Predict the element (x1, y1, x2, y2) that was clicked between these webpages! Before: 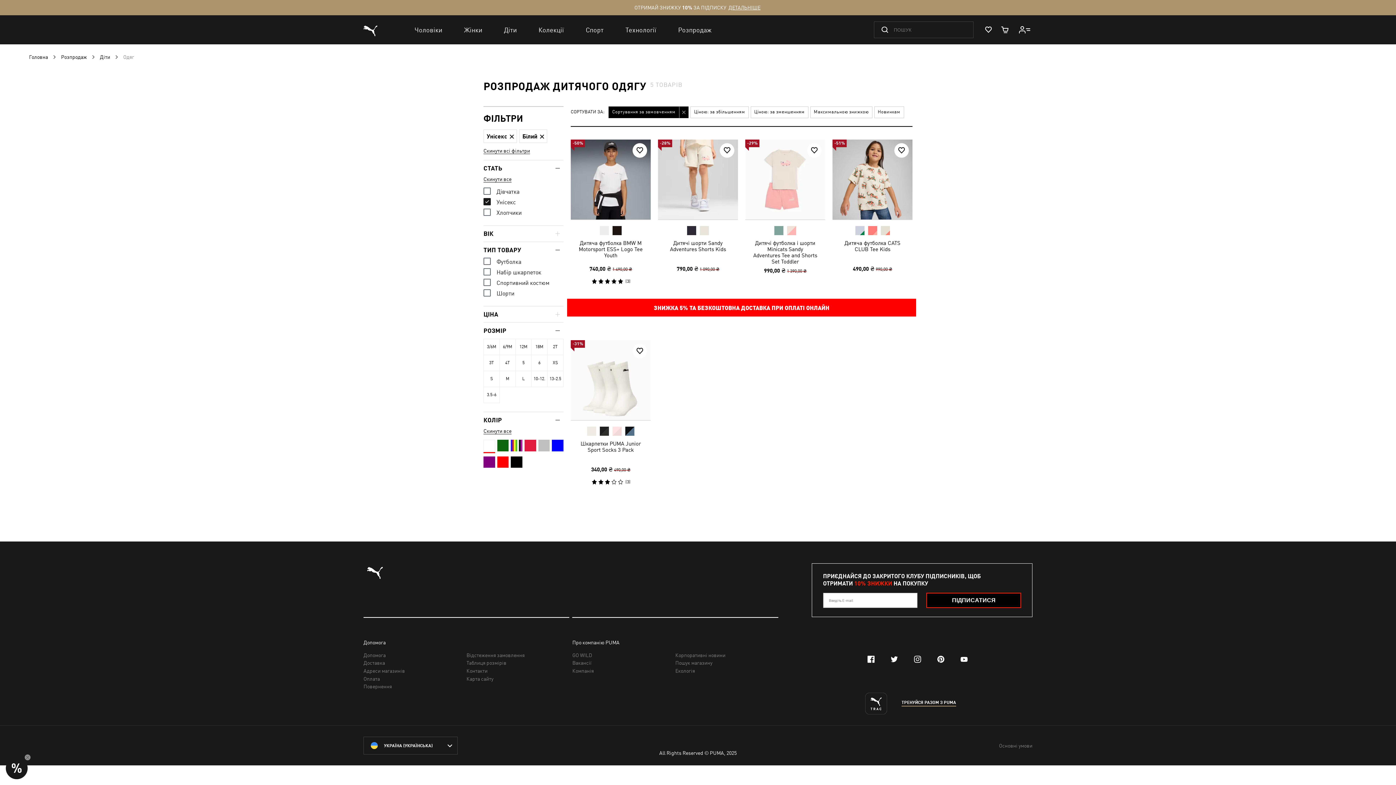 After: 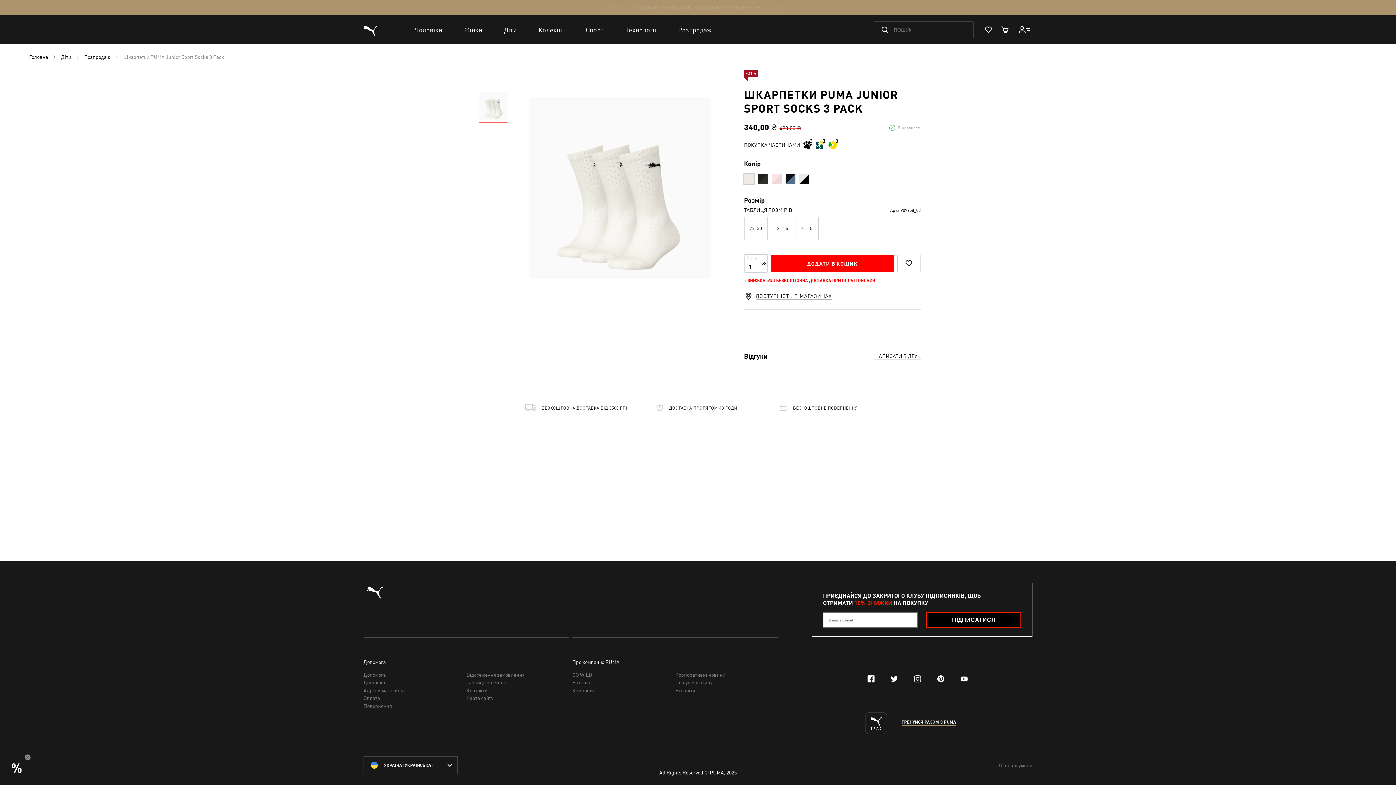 Action: bbox: (585, 425, 598, 437)